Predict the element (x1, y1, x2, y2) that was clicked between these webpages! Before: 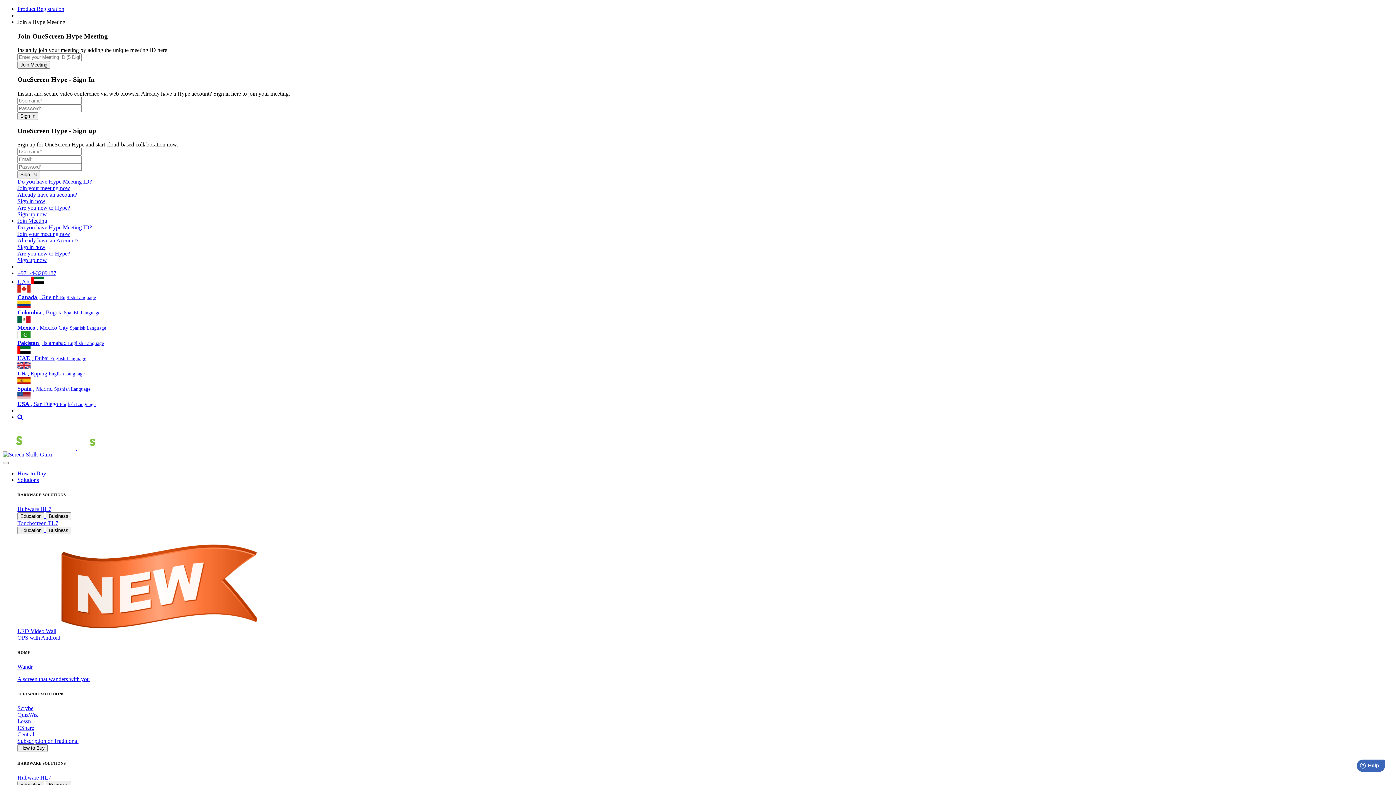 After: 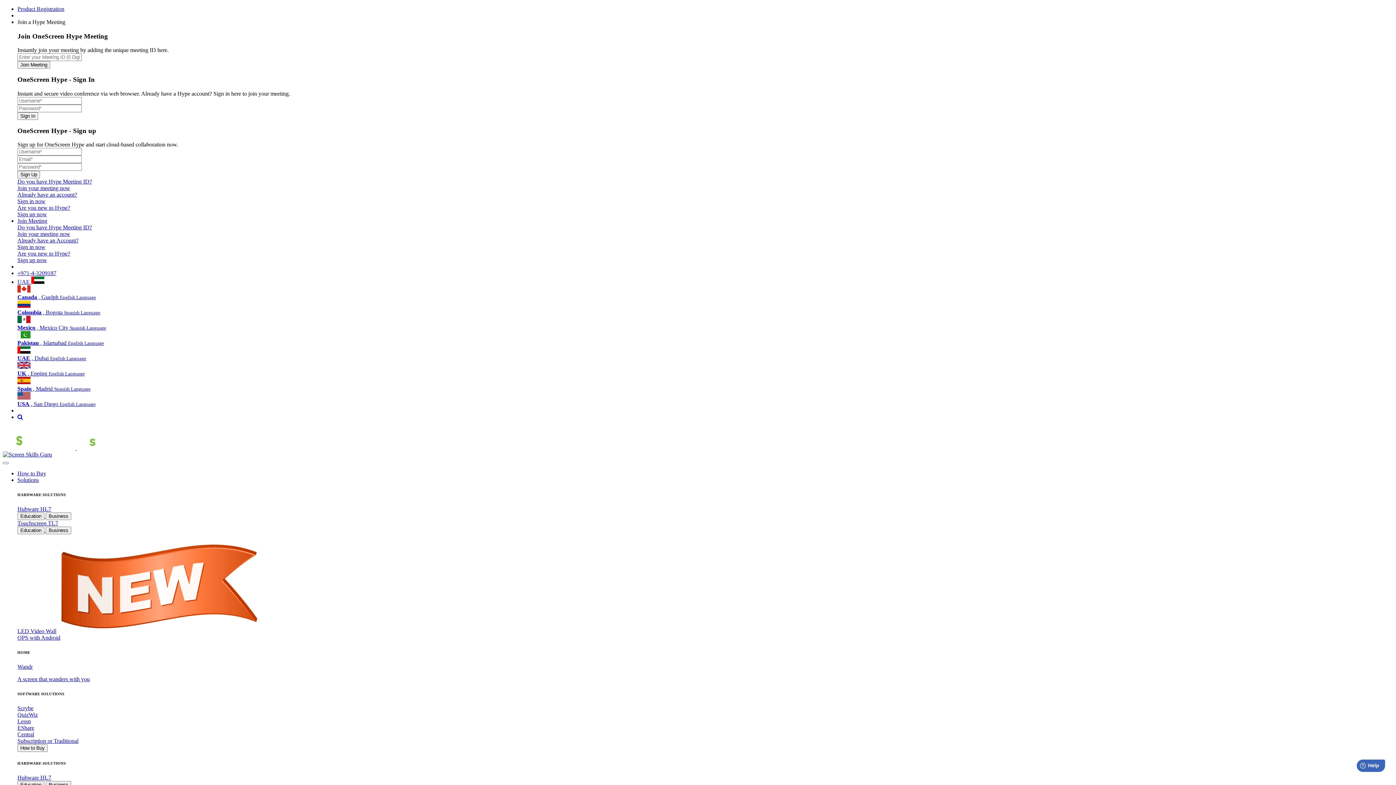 Action: bbox: (17, 744, 47, 752) label: How to Buy